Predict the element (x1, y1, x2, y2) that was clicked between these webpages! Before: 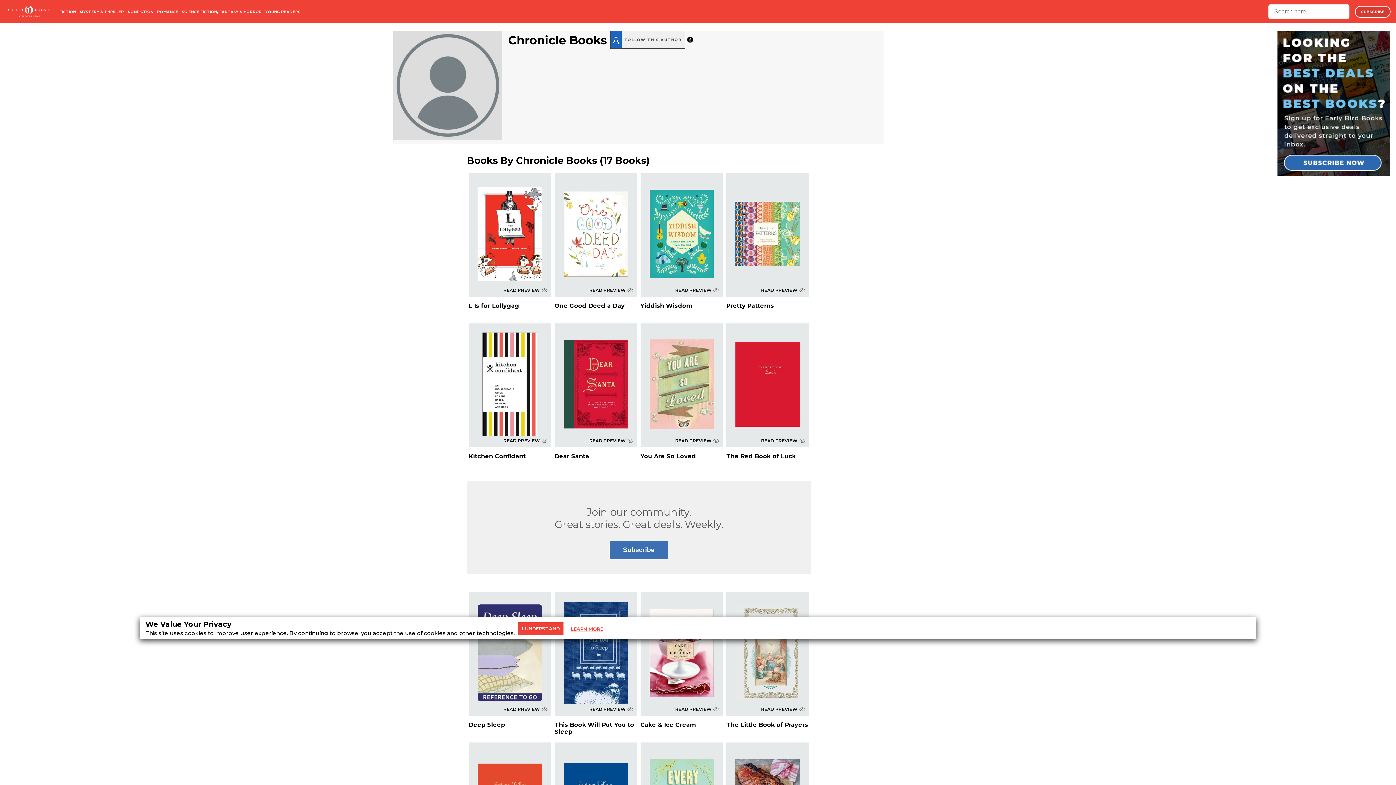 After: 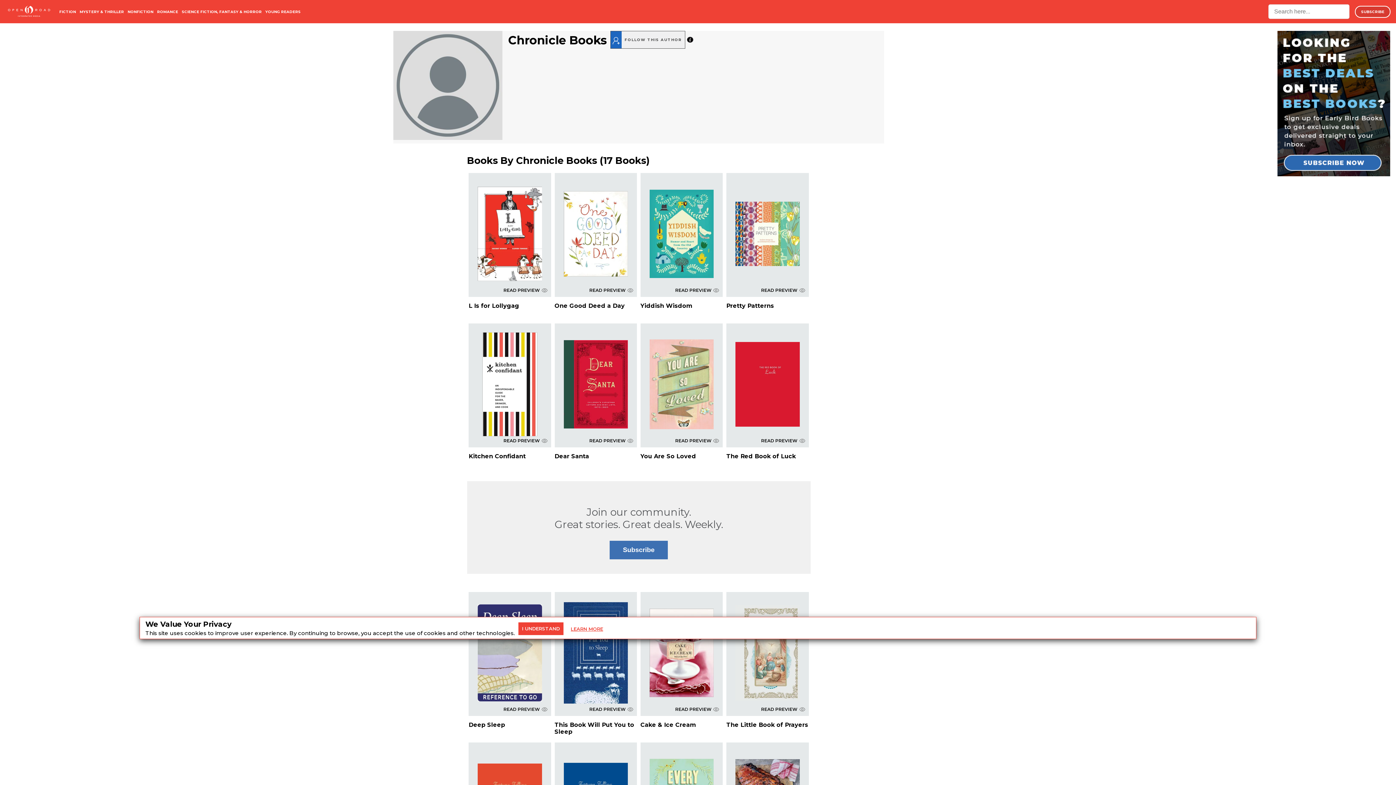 Action: bbox: (503, 706, 547, 712) label: READ PREVIEW